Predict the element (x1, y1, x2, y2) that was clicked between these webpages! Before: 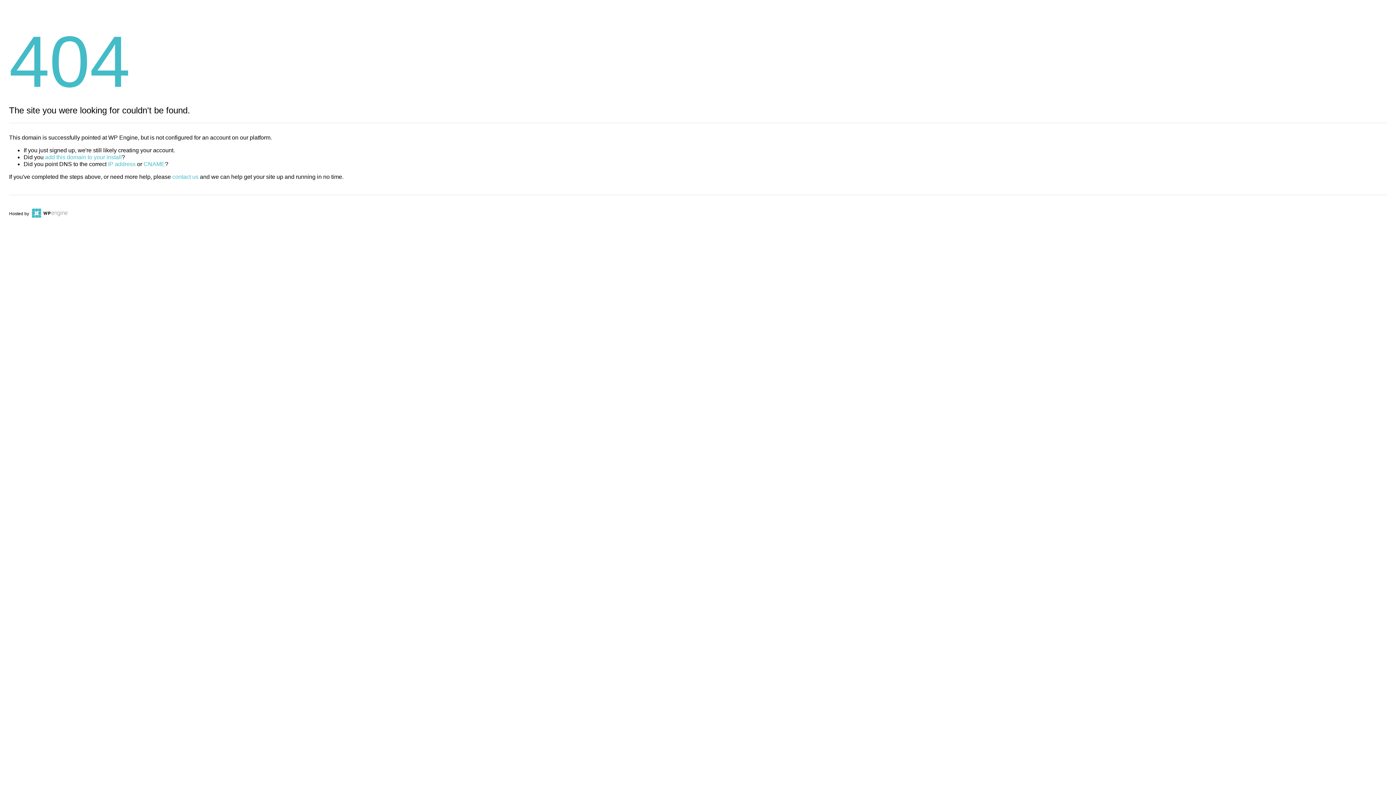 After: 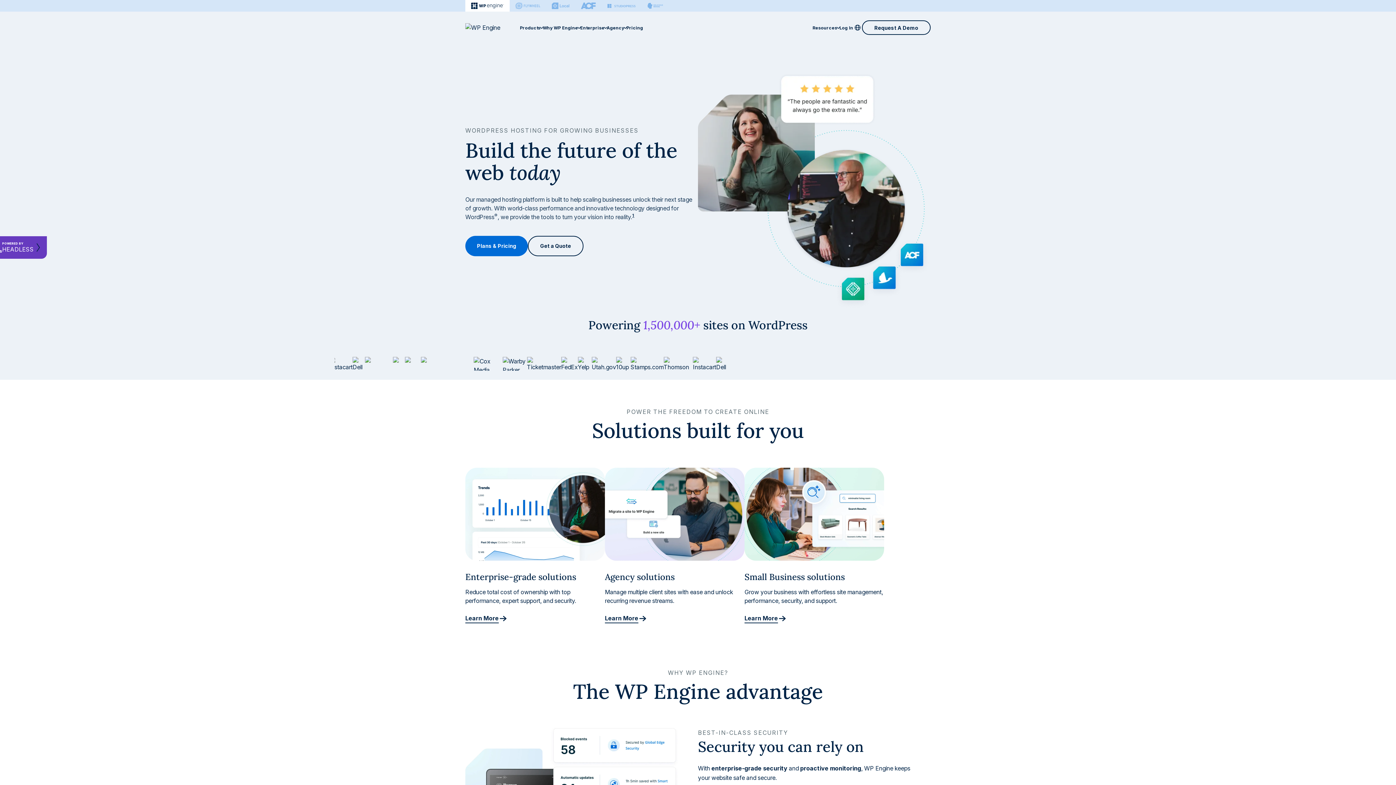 Action: bbox: (30, 211, 67, 216)